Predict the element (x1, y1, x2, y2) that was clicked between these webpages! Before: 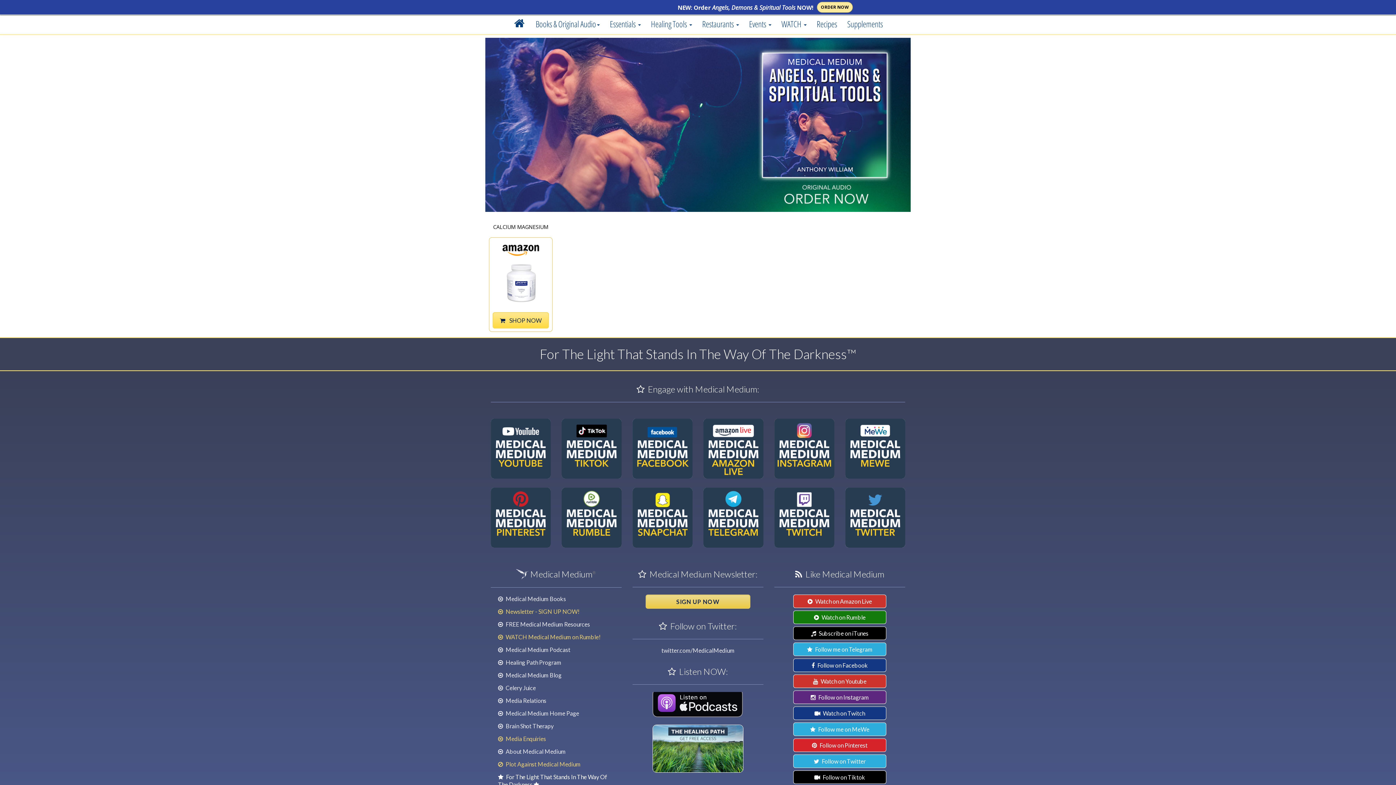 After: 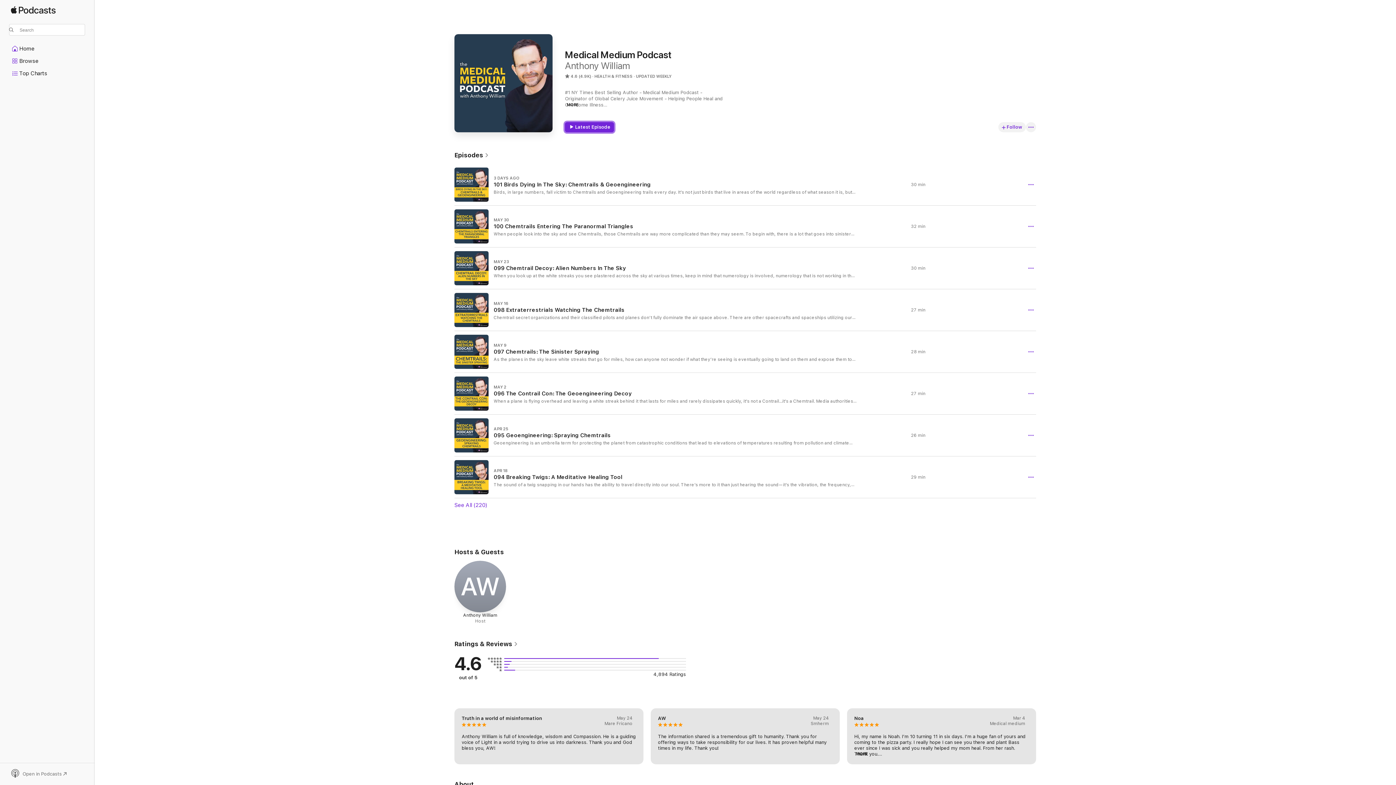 Action: bbox: (632, 692, 763, 722)